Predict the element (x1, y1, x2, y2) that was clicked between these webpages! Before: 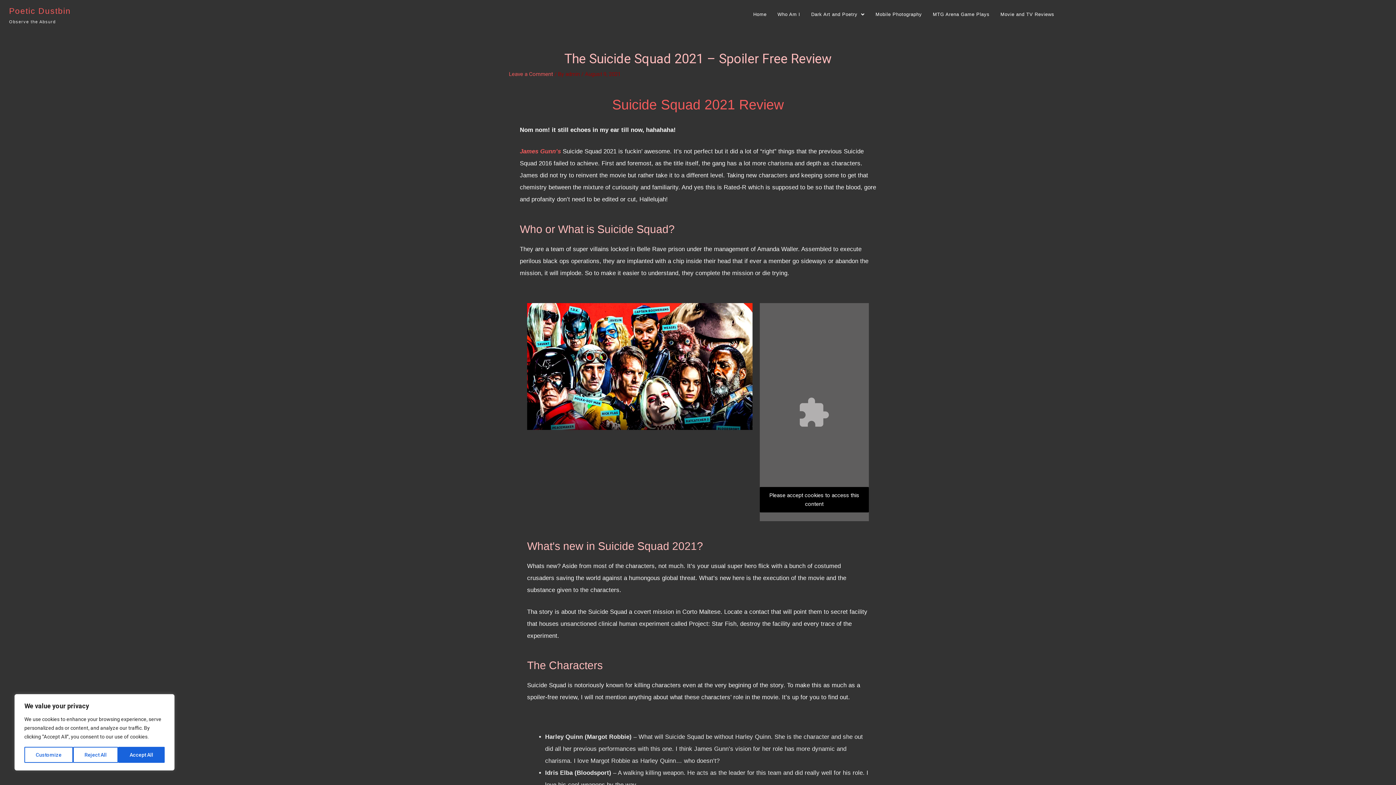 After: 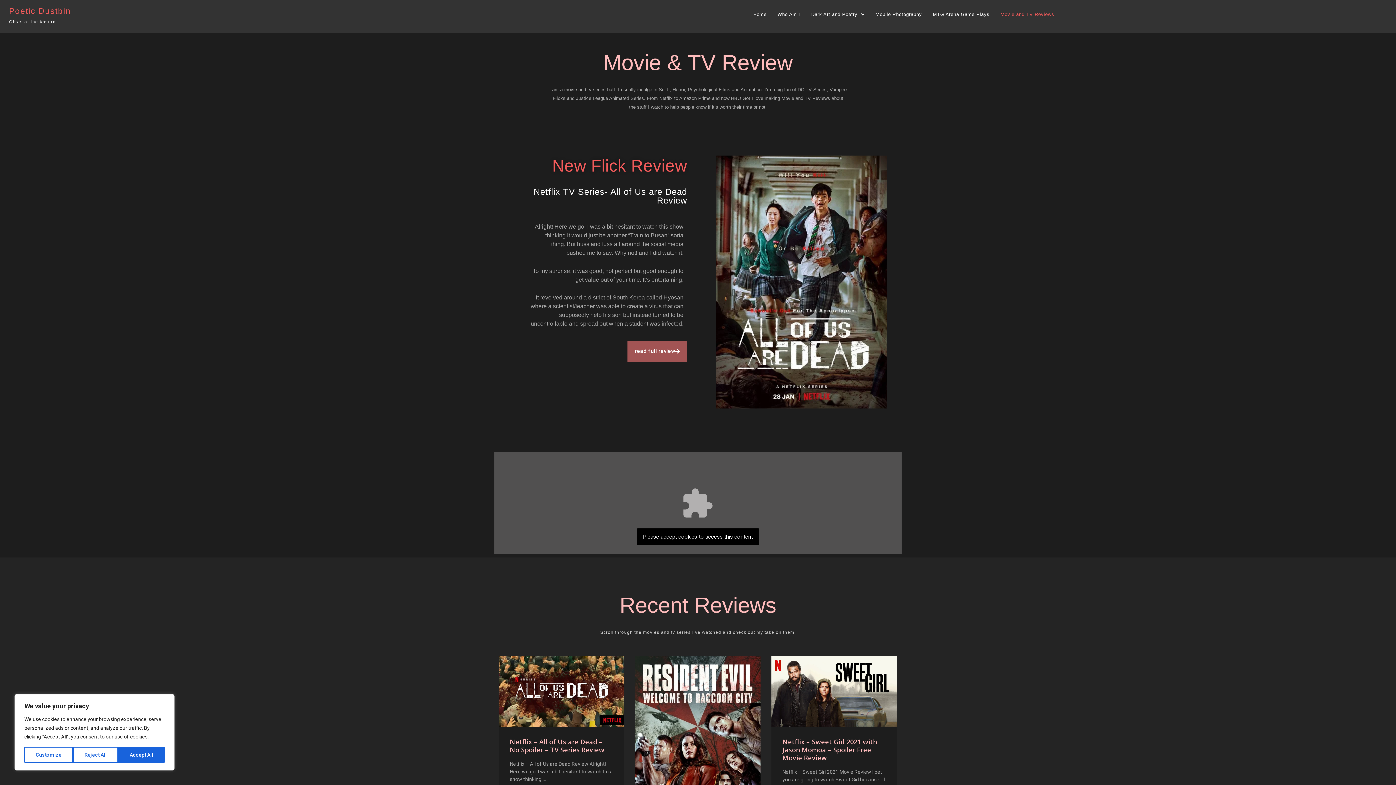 Action: bbox: (995, 5, 1060, 23) label: Movie and TV Reviews